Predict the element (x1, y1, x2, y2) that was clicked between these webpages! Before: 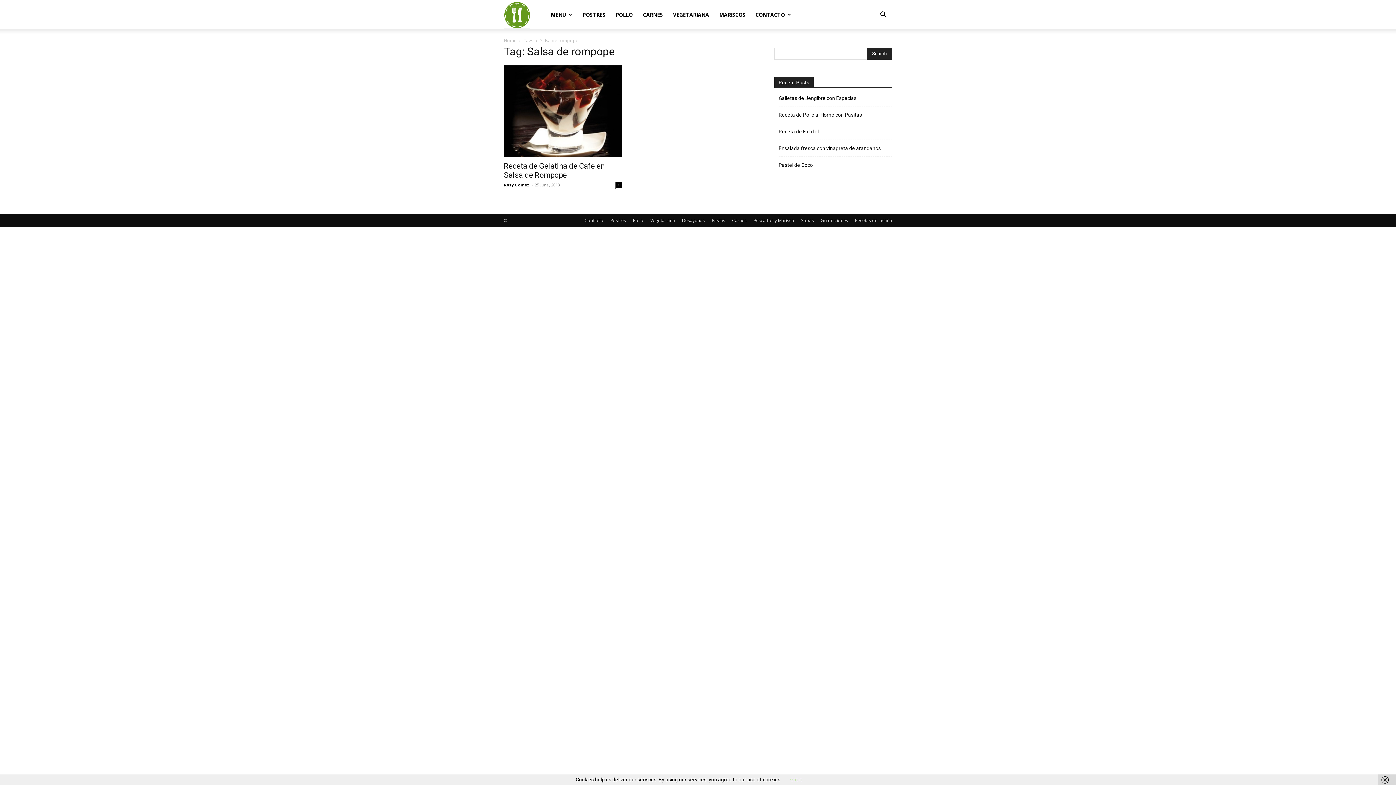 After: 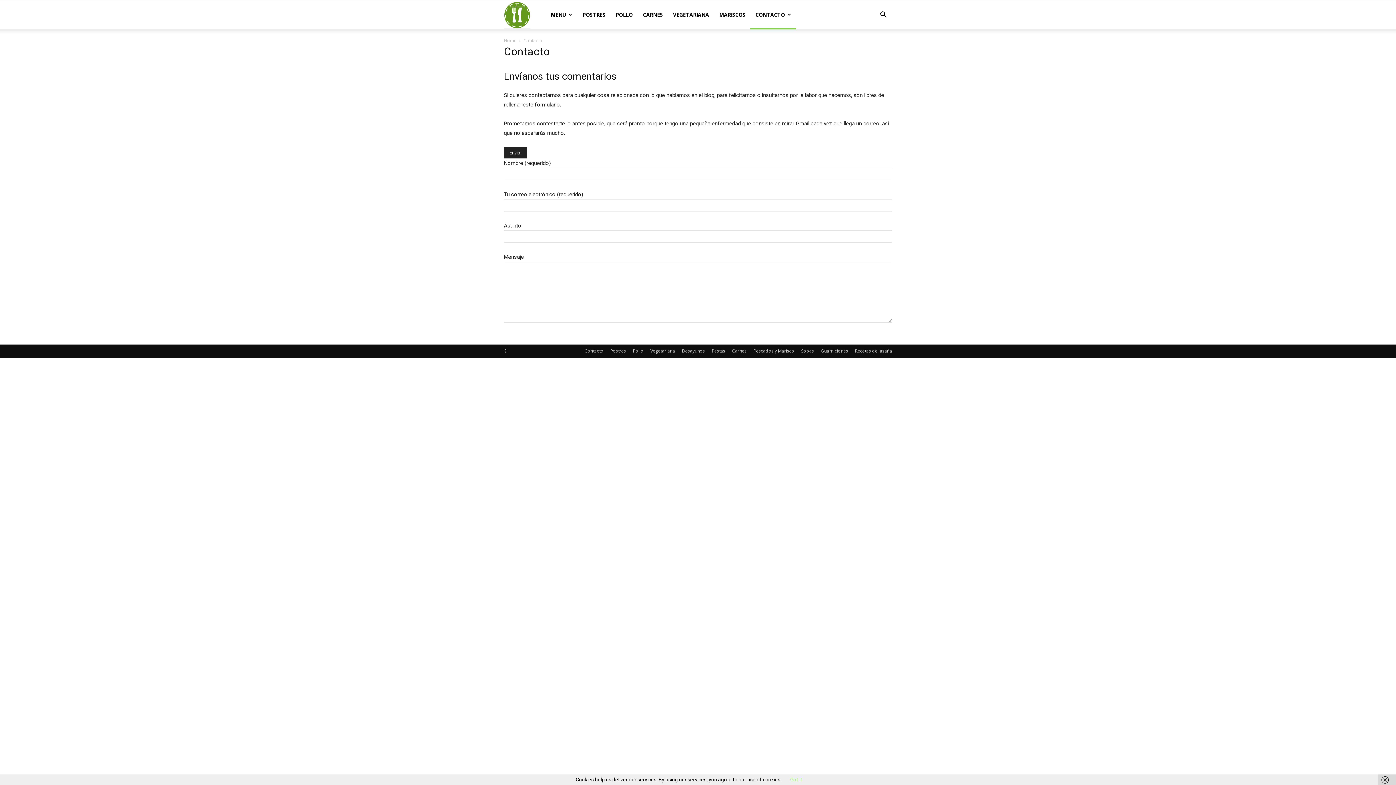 Action: label: CONTACTO bbox: (750, 0, 796, 29)